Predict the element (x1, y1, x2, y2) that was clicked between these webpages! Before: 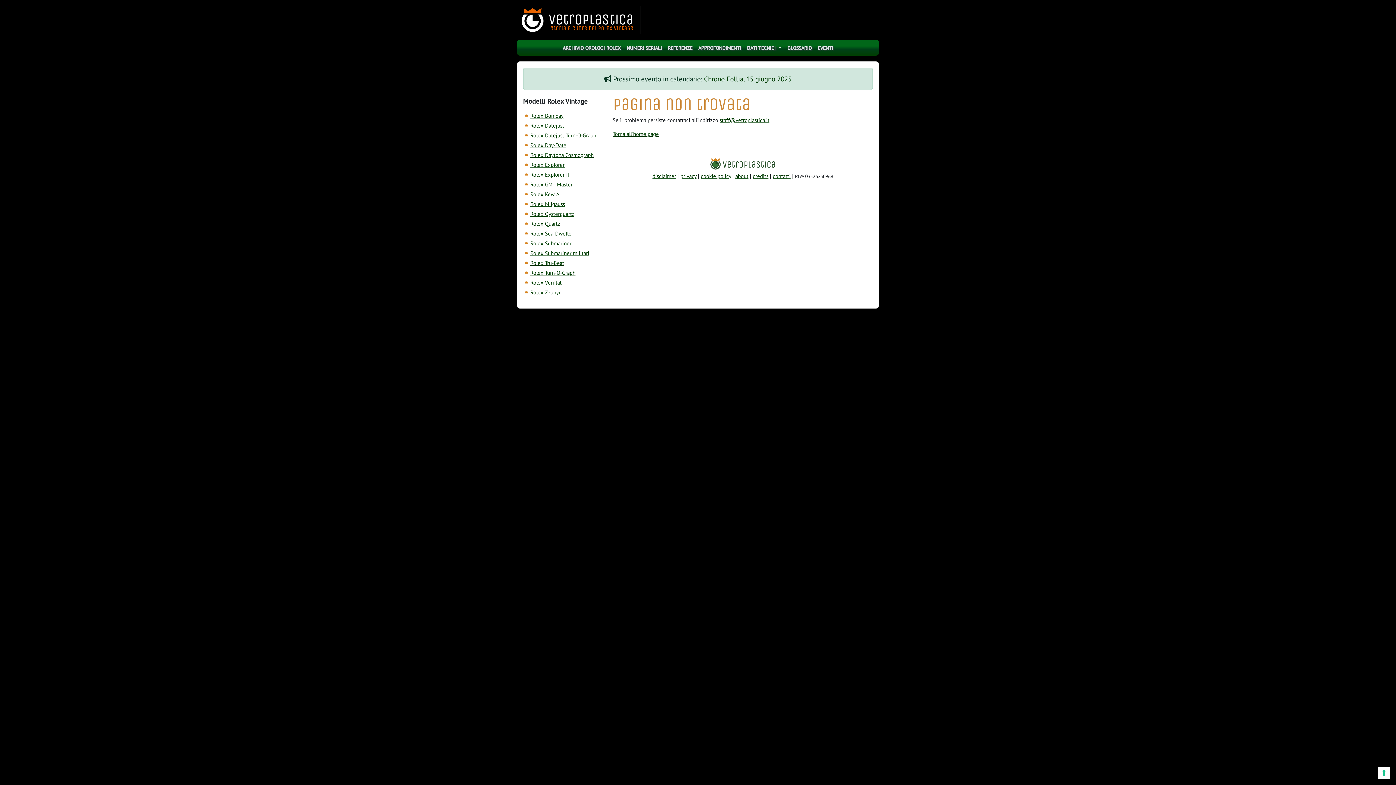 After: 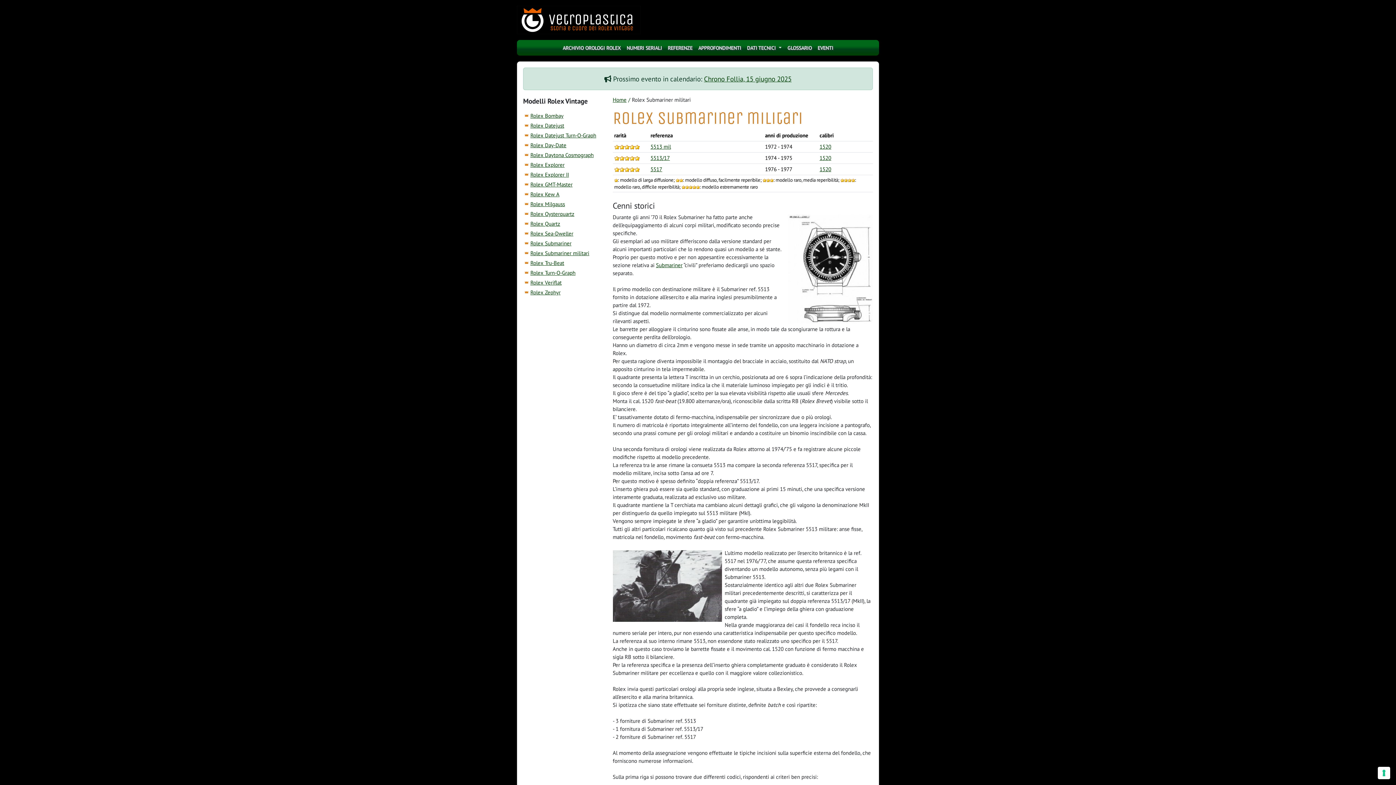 Action: bbox: (530, 249, 589, 256) label: Rolex Submariner militari